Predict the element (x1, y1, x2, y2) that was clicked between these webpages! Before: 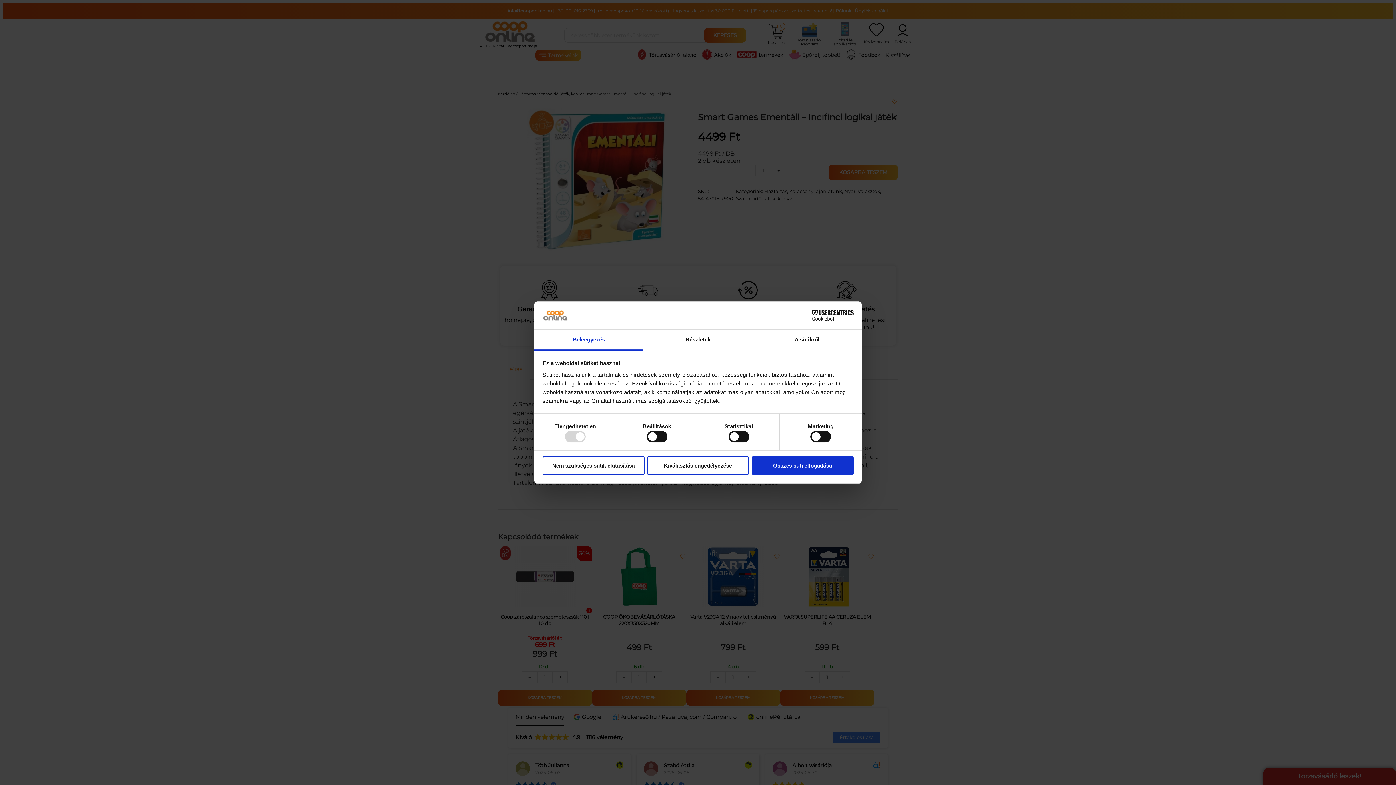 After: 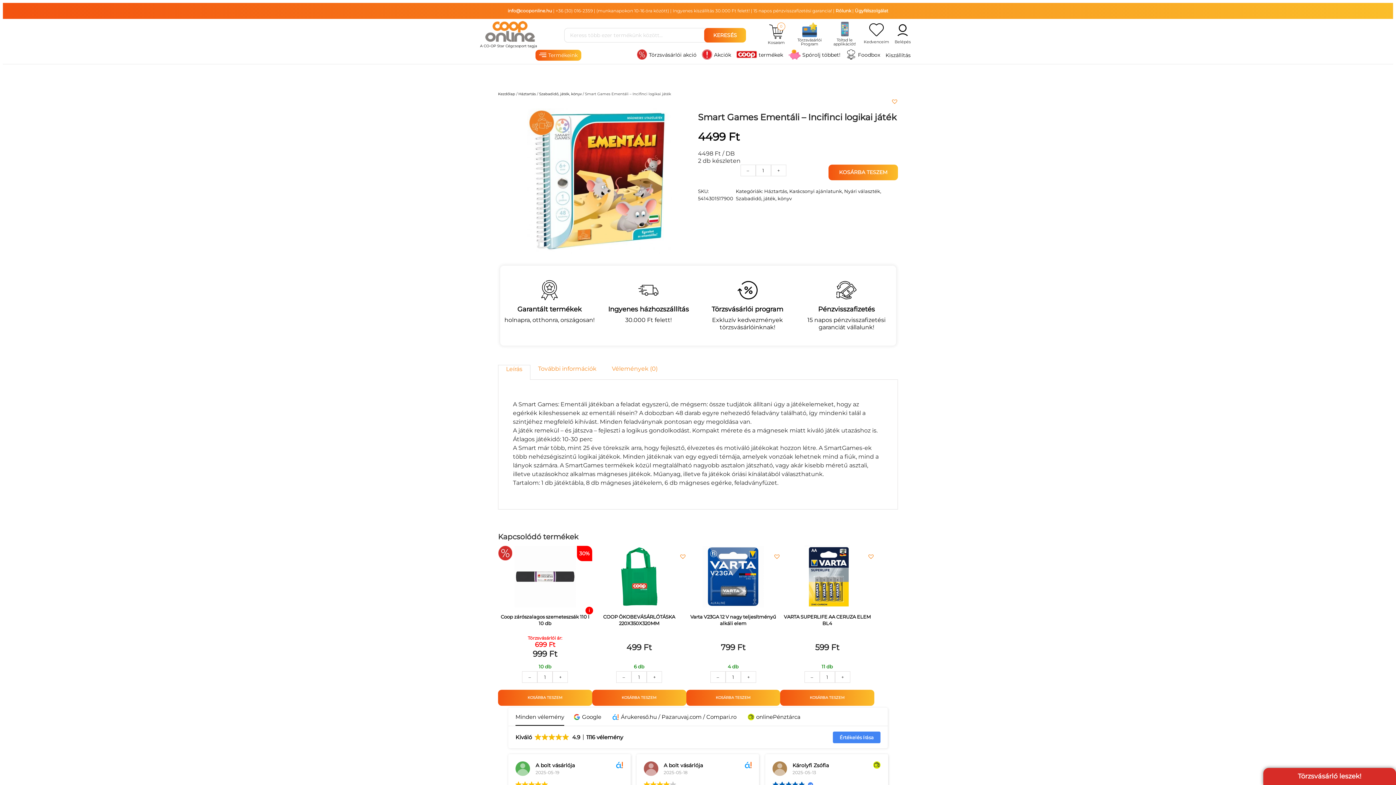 Action: bbox: (647, 456, 749, 475) label: Kiválasztás engedélyezése